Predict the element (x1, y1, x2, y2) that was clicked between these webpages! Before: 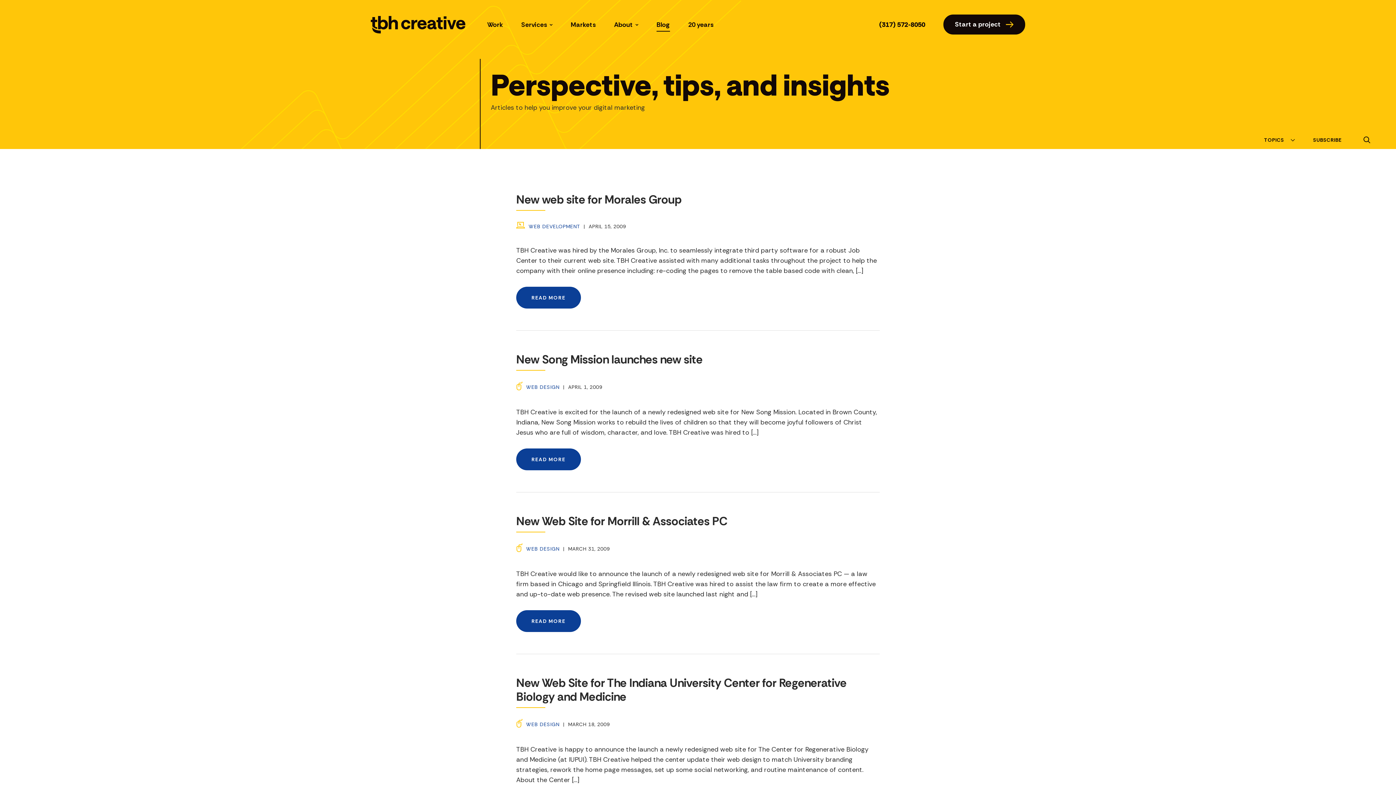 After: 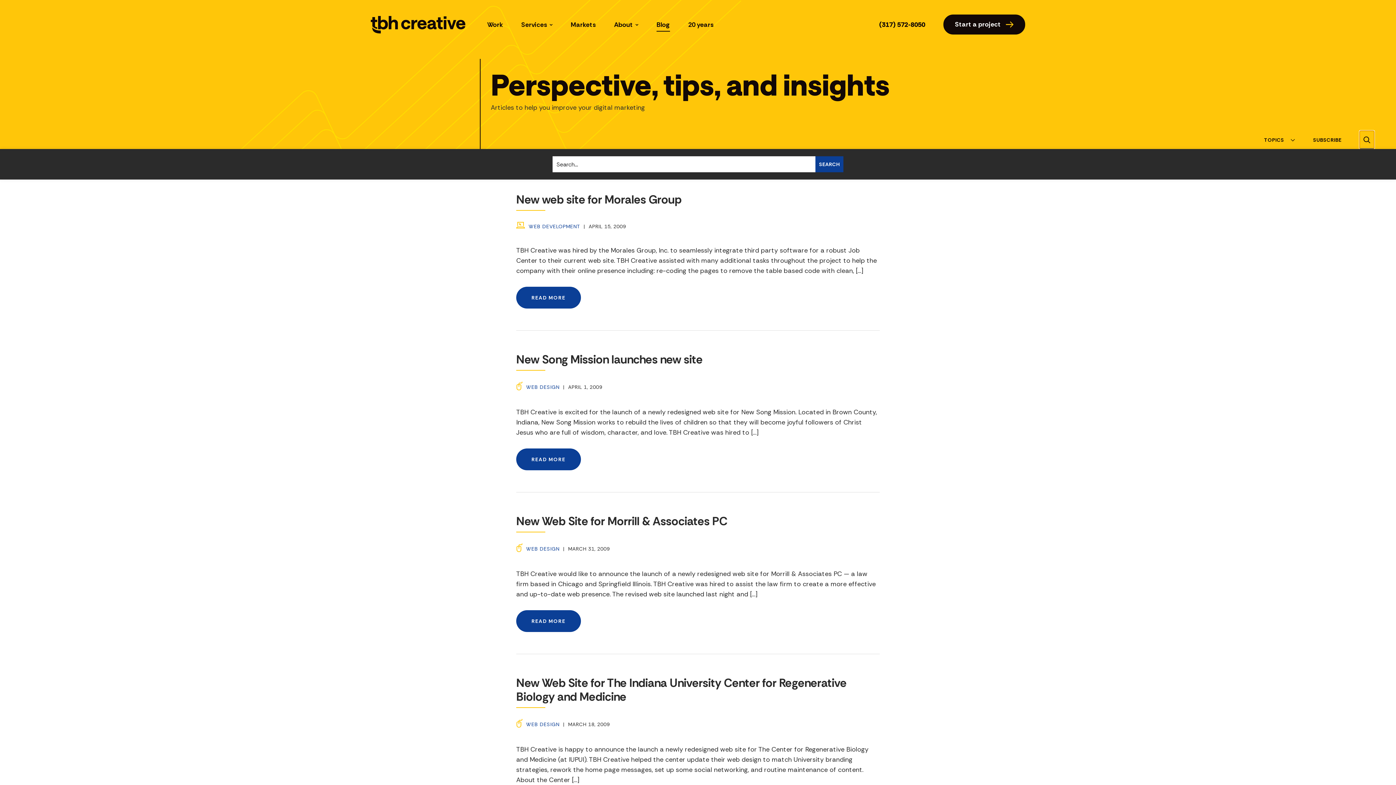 Action: bbox: (1360, 130, 1374, 149) label: SEARCH THE BLOG